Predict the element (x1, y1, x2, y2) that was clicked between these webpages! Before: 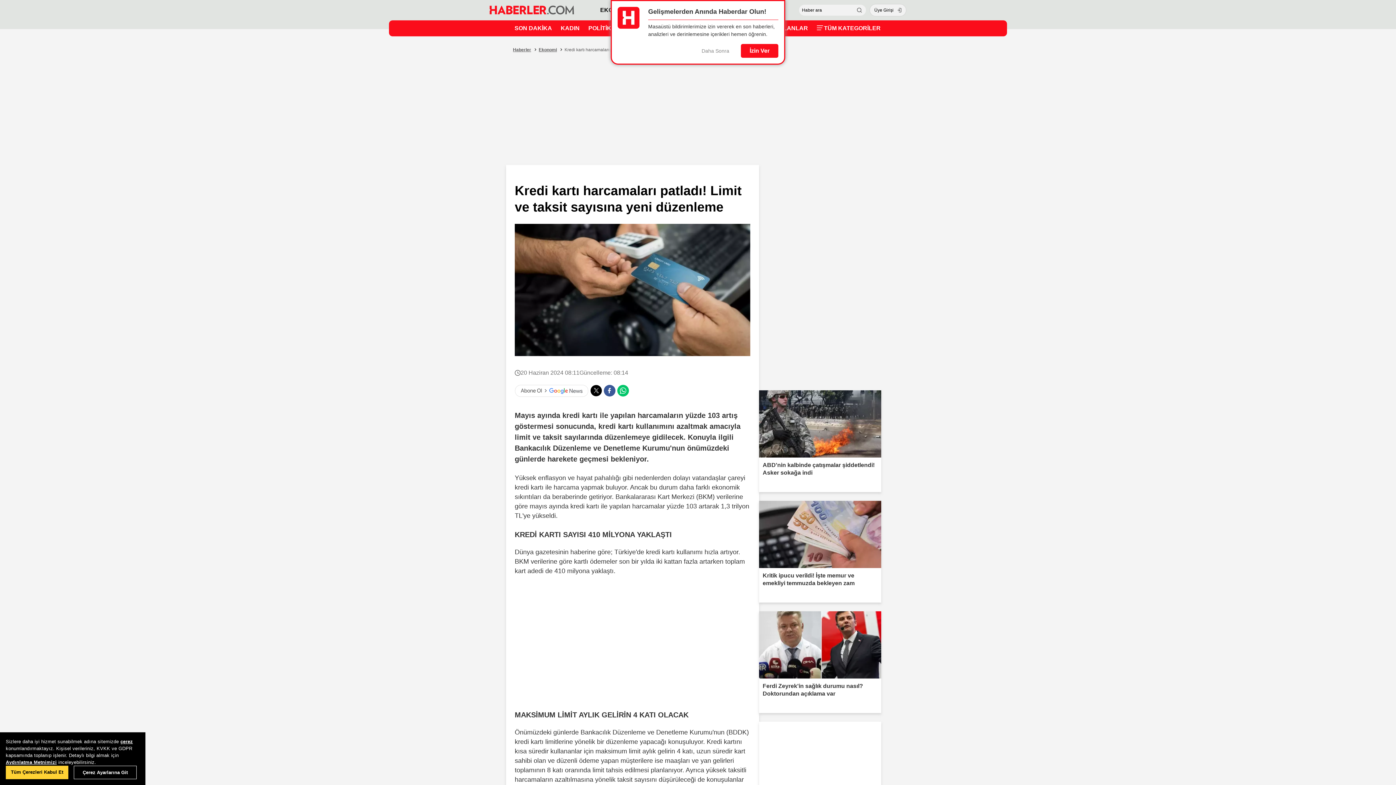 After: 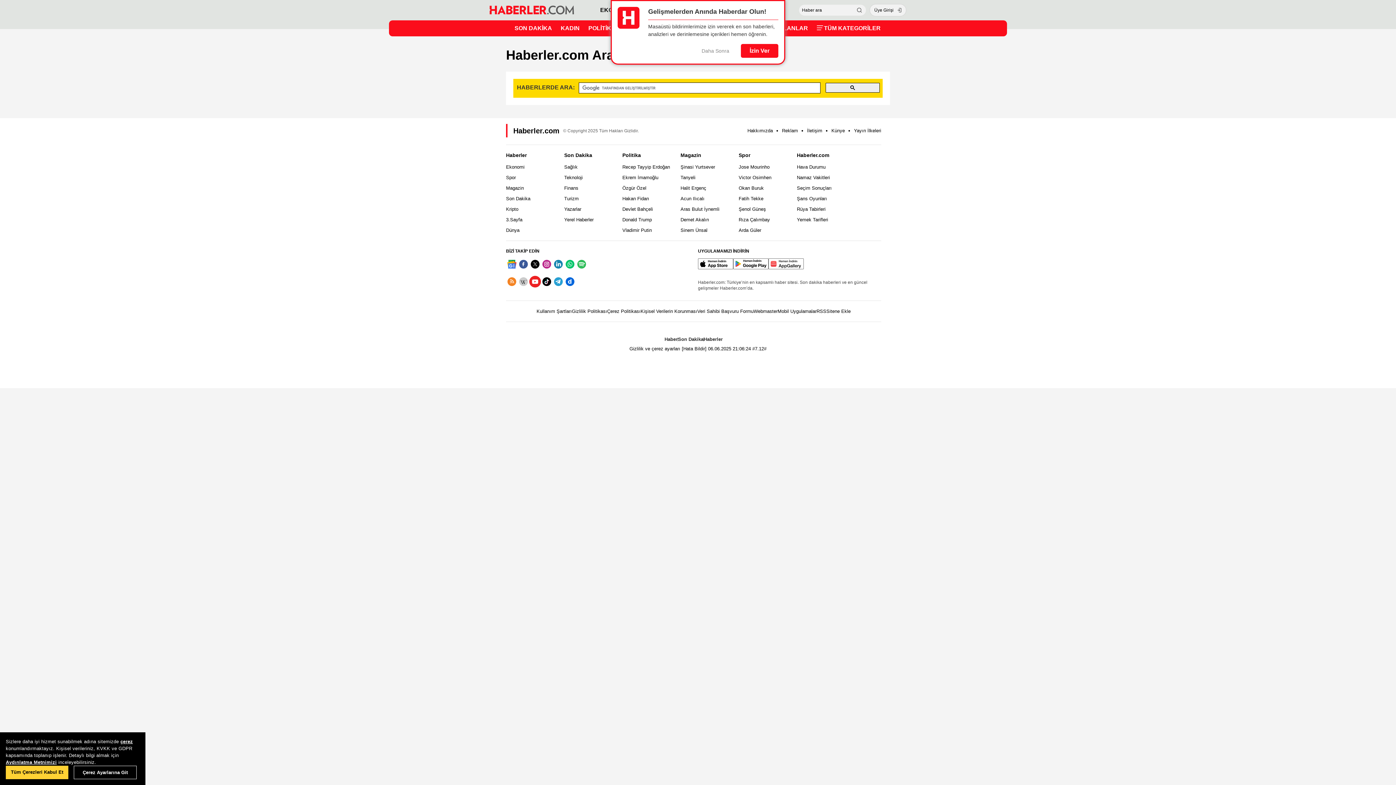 Action: bbox: (854, 7, 864, 13)